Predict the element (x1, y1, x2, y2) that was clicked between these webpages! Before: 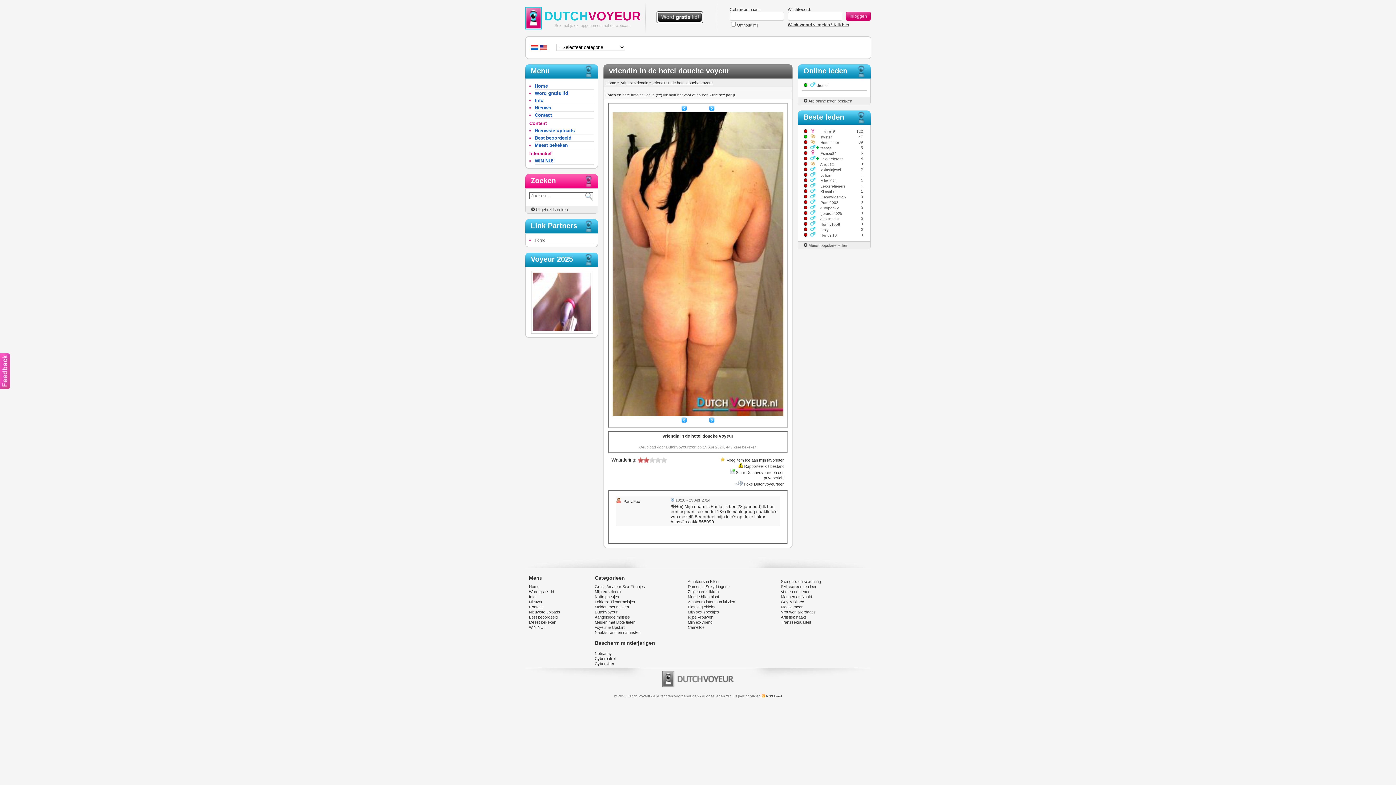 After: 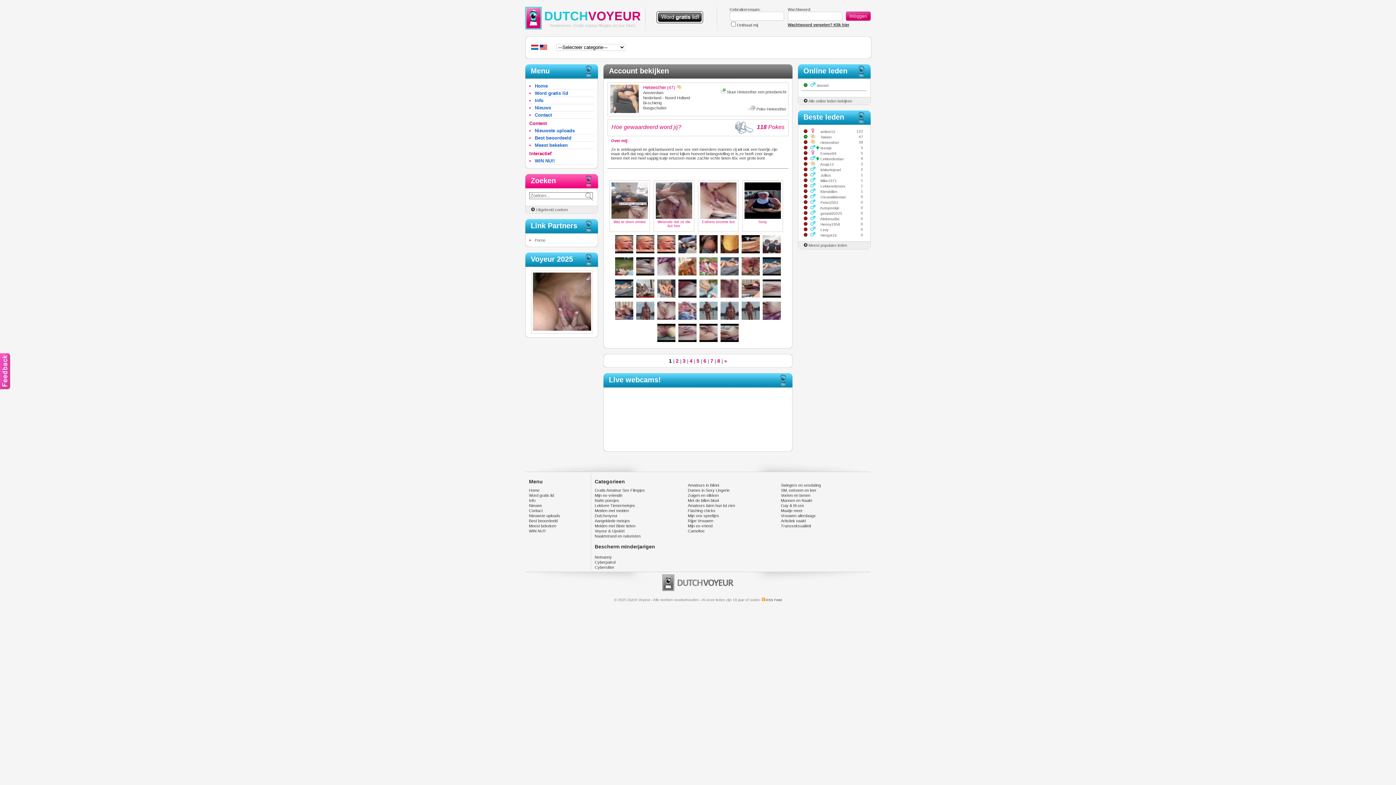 Action: bbox: (810, 140, 839, 144) label:  Heteesther